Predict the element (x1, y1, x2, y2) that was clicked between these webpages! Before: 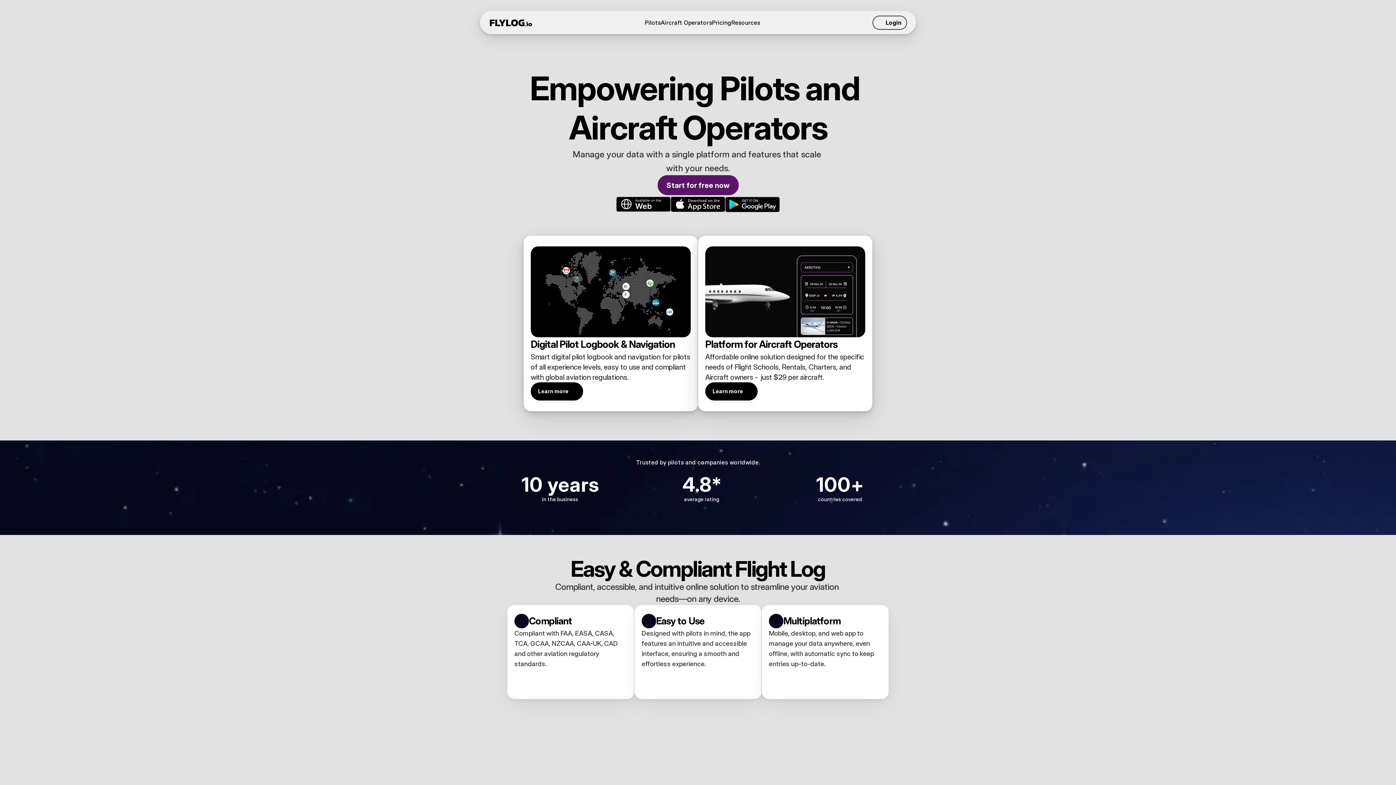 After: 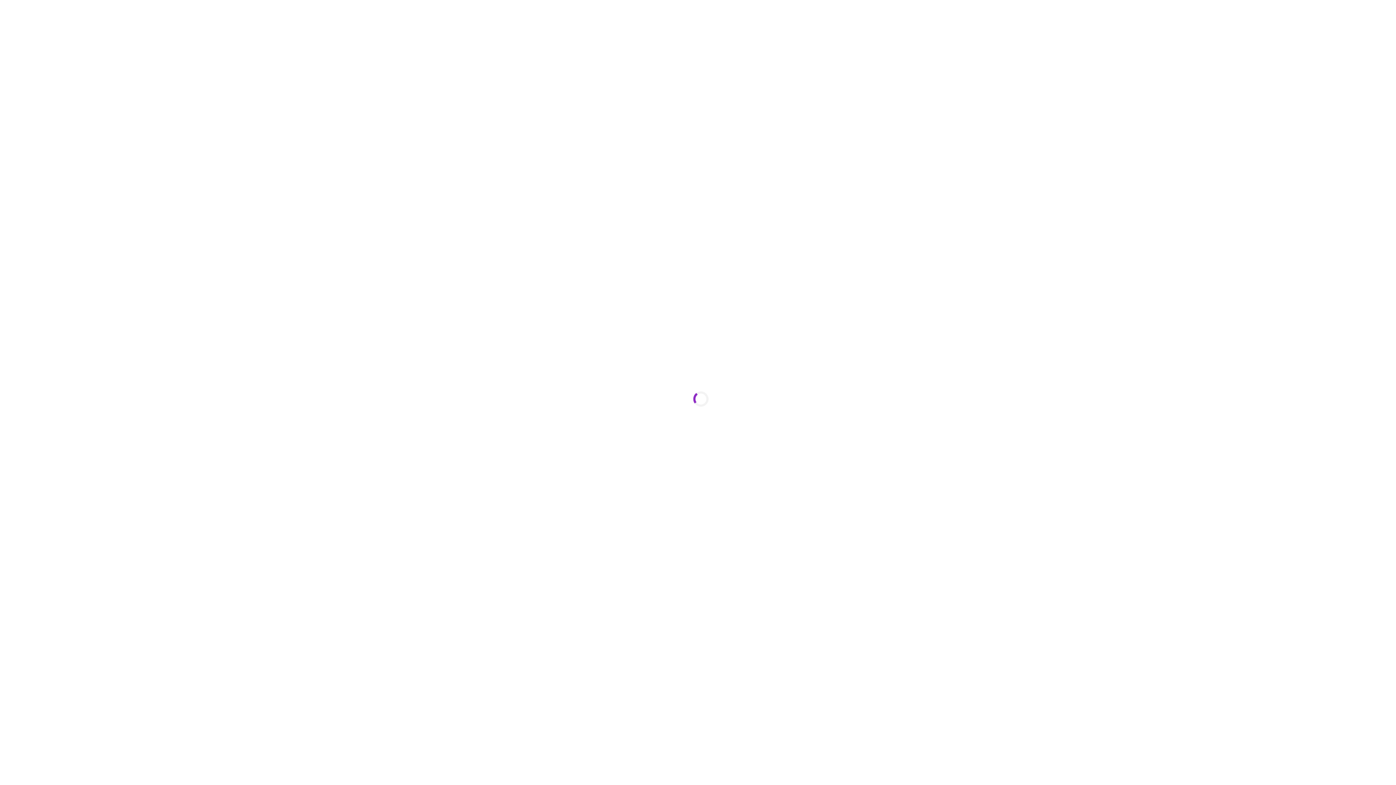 Action: bbox: (616, 195, 670, 213)